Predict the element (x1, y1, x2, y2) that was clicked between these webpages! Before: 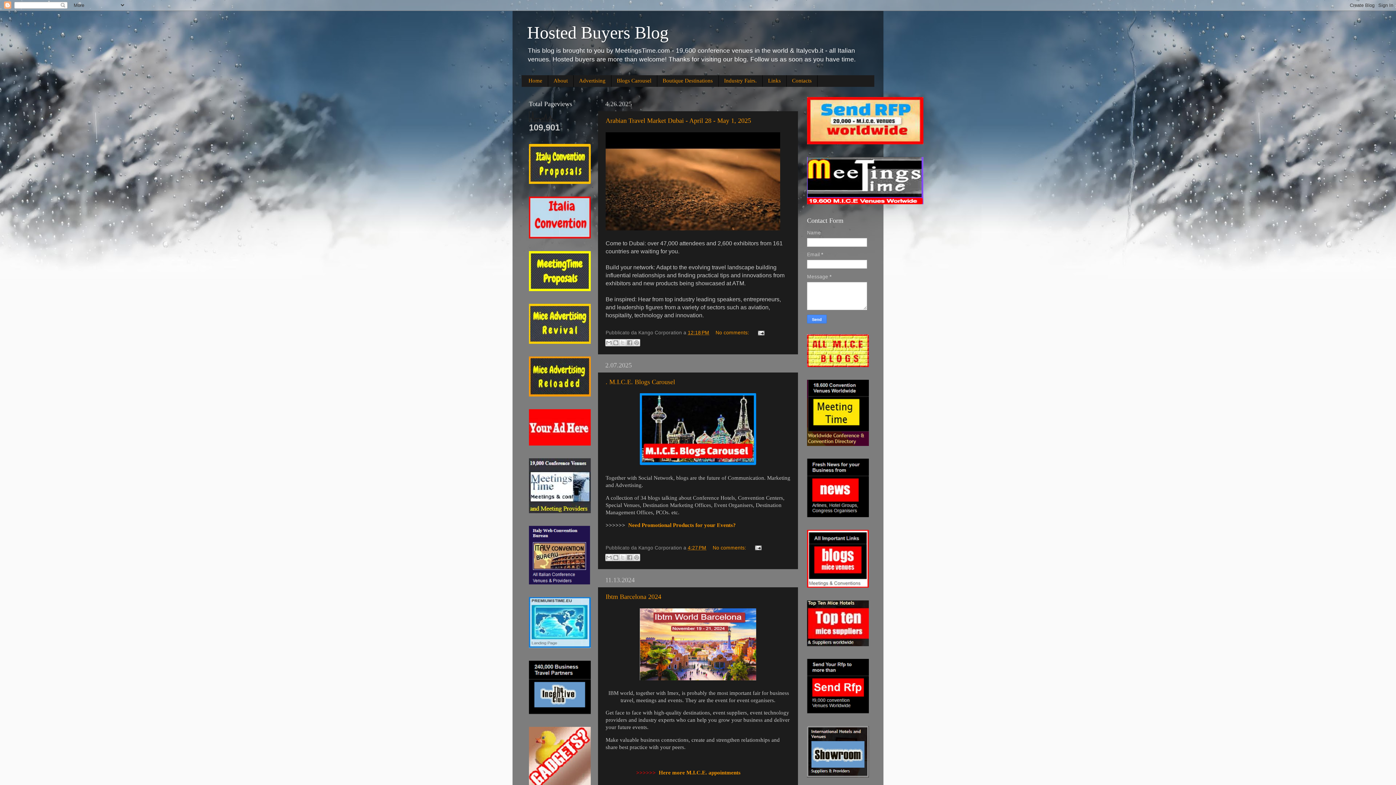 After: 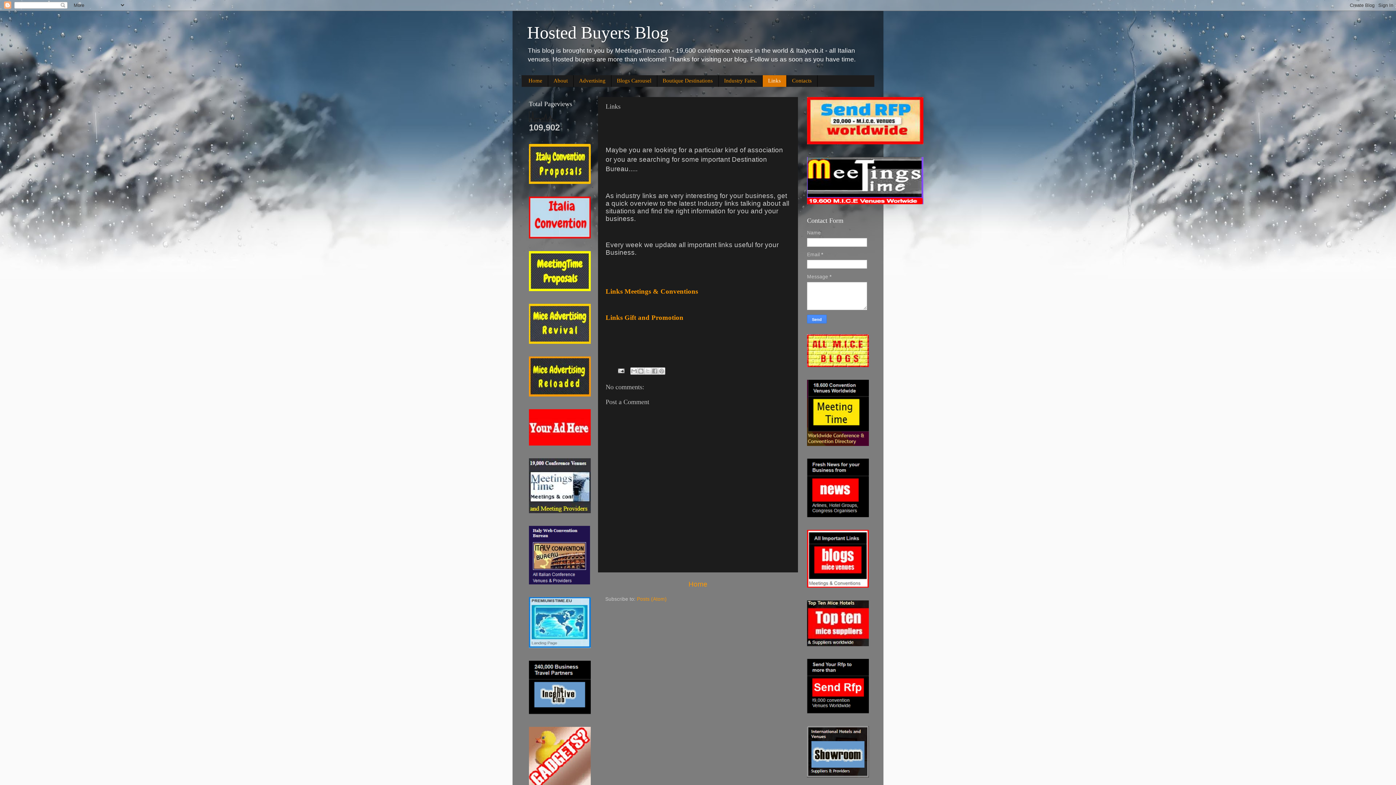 Action: bbox: (762, 75, 786, 86) label: Links